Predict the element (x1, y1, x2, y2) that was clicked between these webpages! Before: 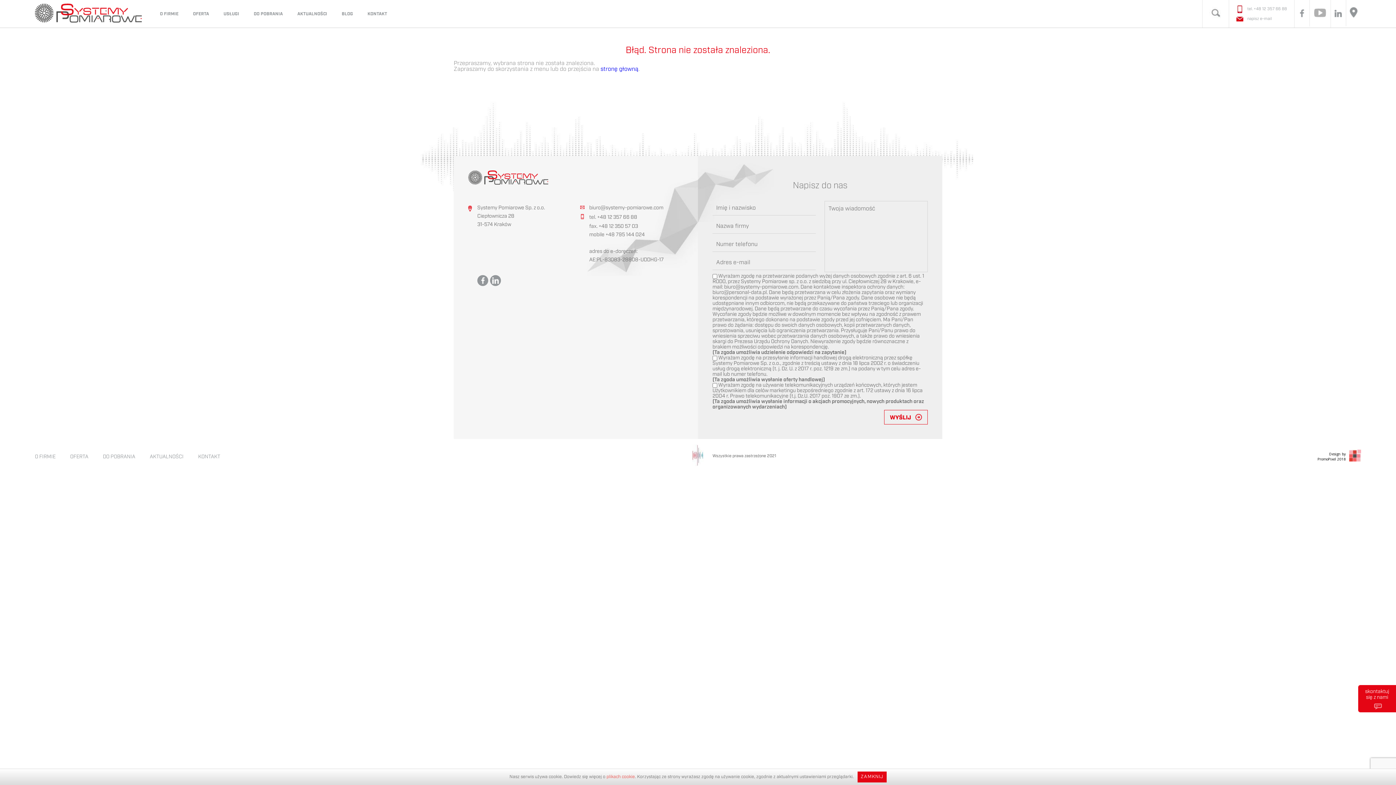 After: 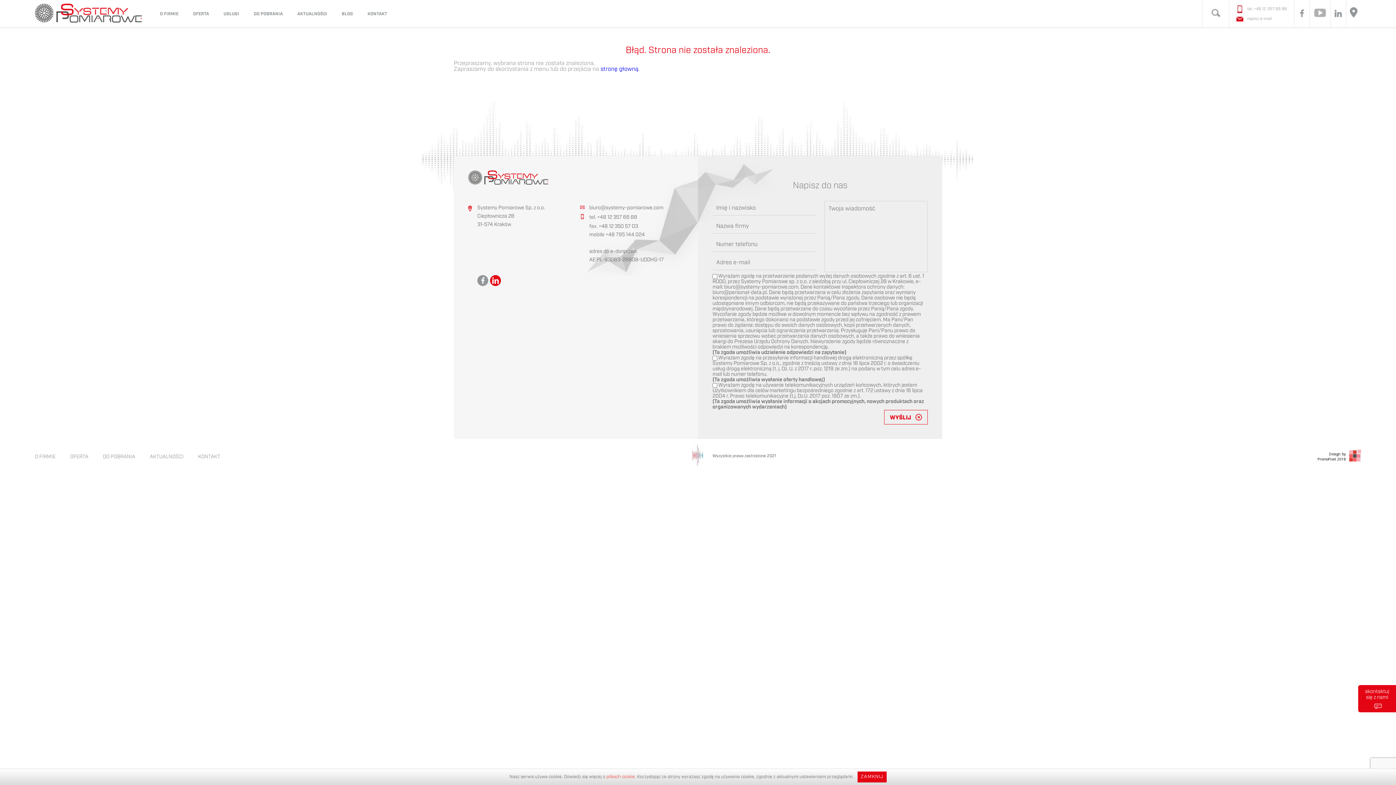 Action: bbox: (490, 275, 501, 286)